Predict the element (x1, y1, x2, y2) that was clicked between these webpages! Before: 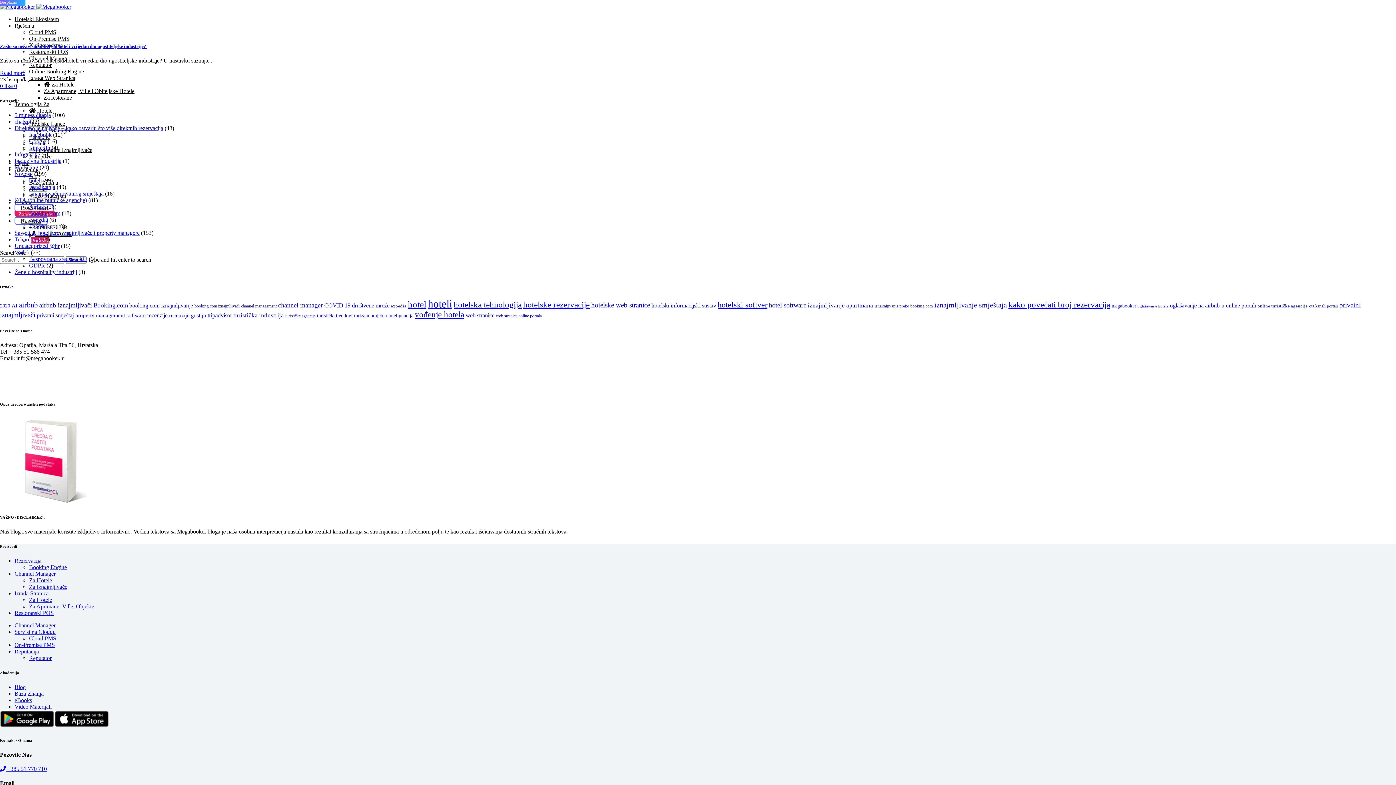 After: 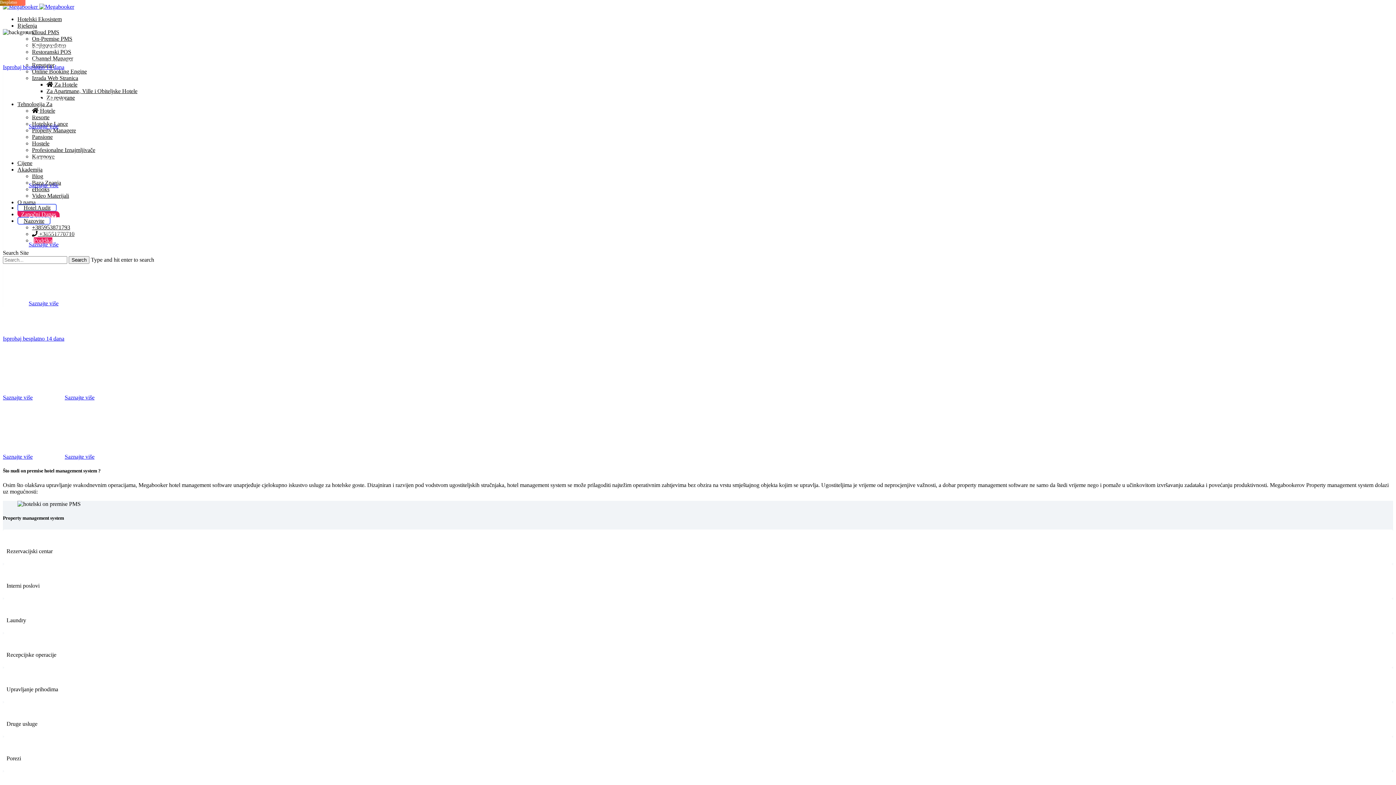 Action: bbox: (29, 35, 69, 41) label: On-Premise PMS